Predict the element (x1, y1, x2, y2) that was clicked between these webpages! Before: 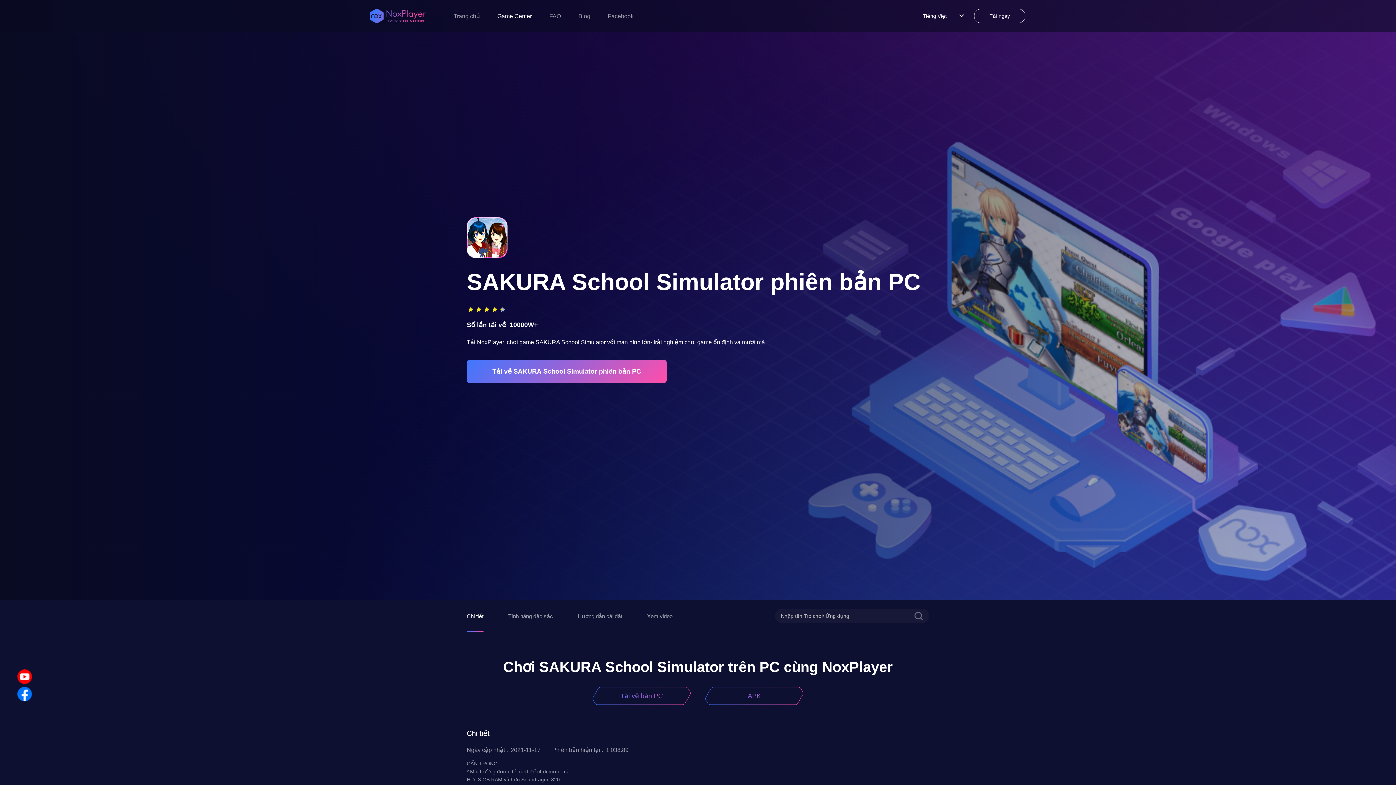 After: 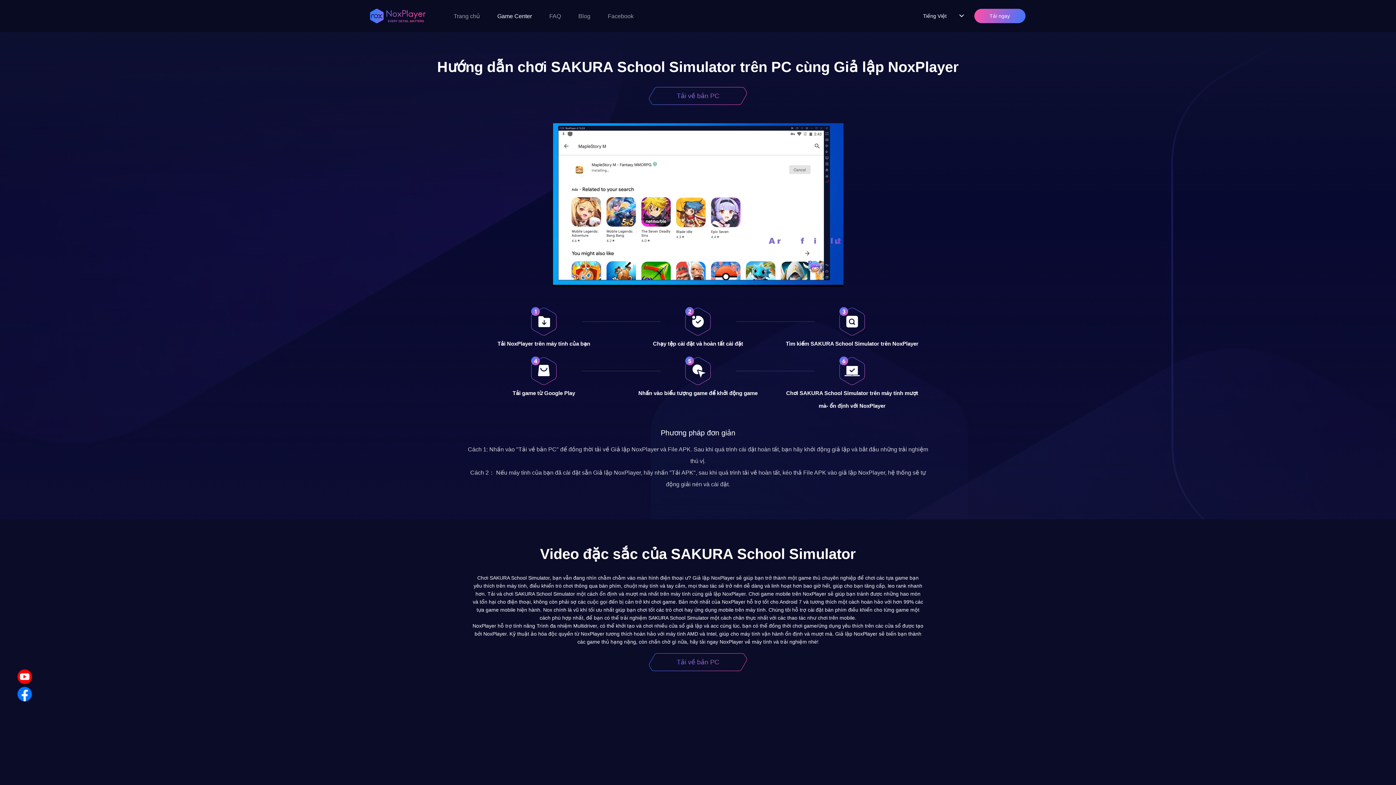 Action: label: Hướng dẫn cài đặt bbox: (577, 612, 622, 620)